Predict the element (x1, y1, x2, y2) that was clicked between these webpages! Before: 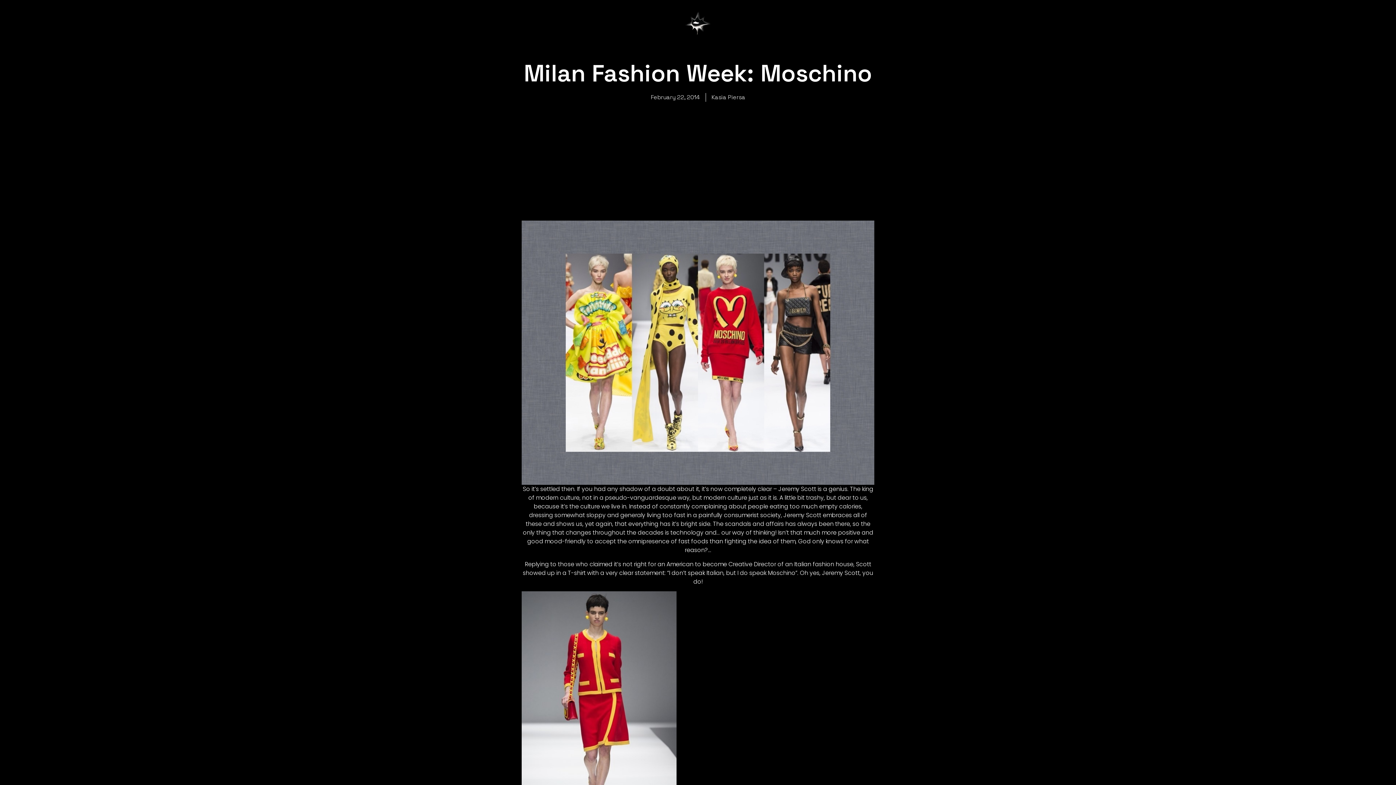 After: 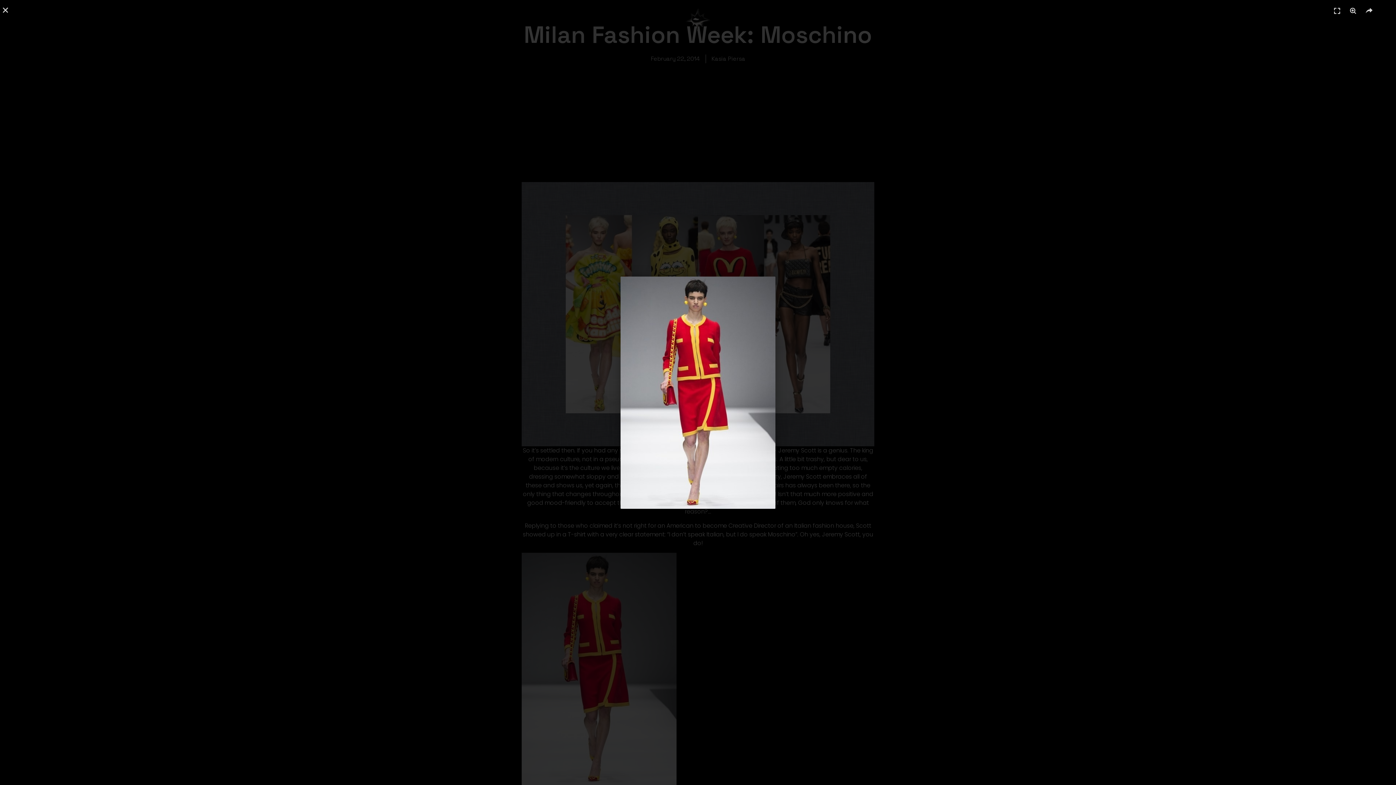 Action: bbox: (521, 591, 874, 824)